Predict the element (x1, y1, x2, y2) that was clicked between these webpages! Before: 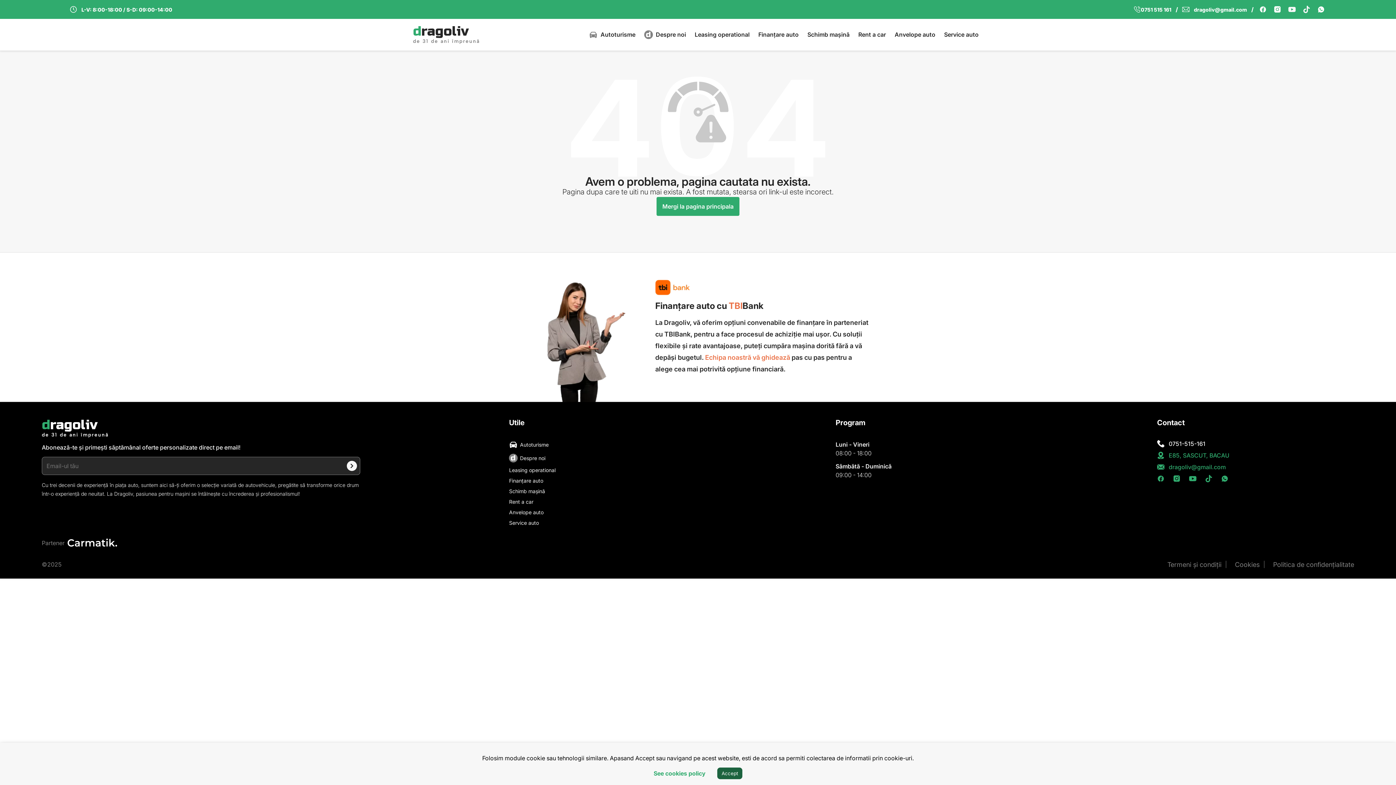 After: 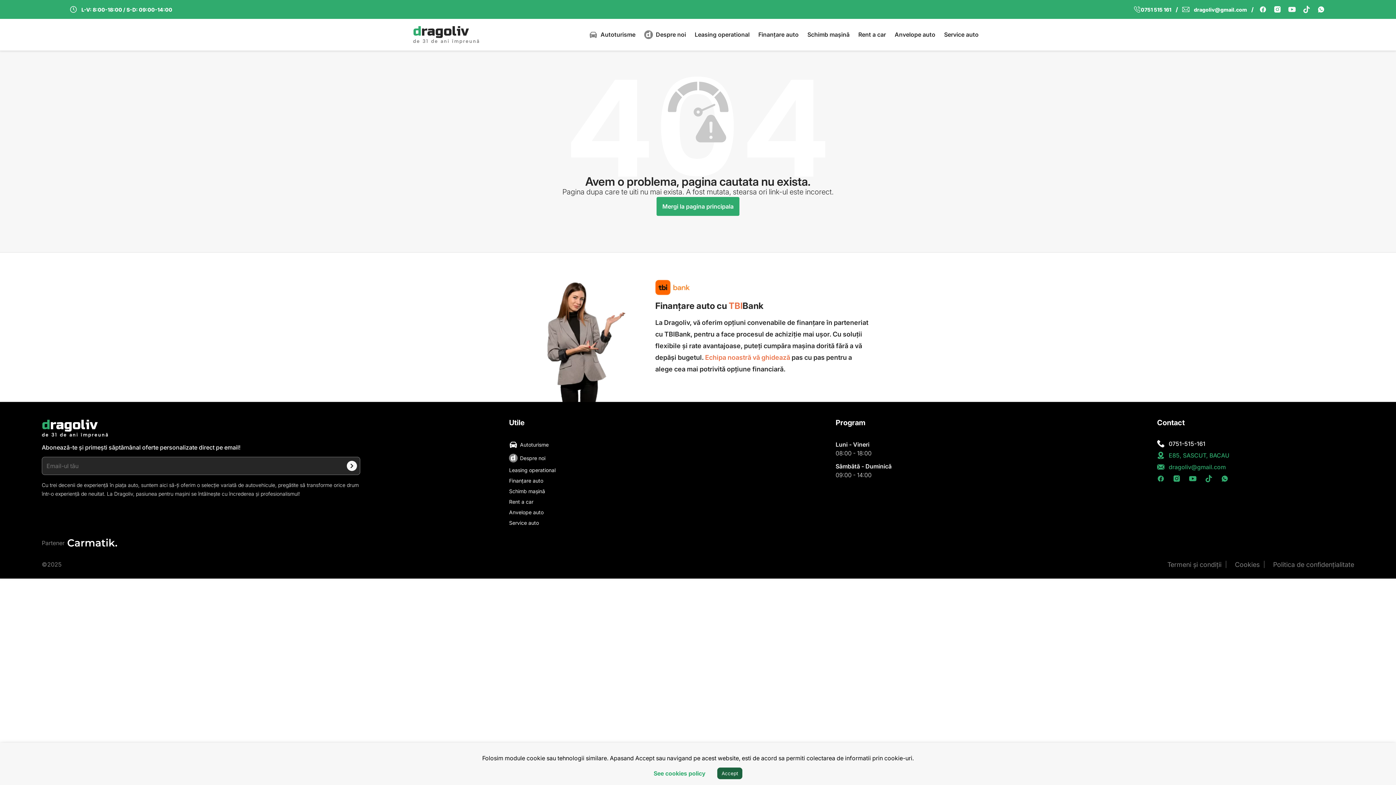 Action: label: dragoliv@gmail.com bbox: (1157, 463, 1226, 471)